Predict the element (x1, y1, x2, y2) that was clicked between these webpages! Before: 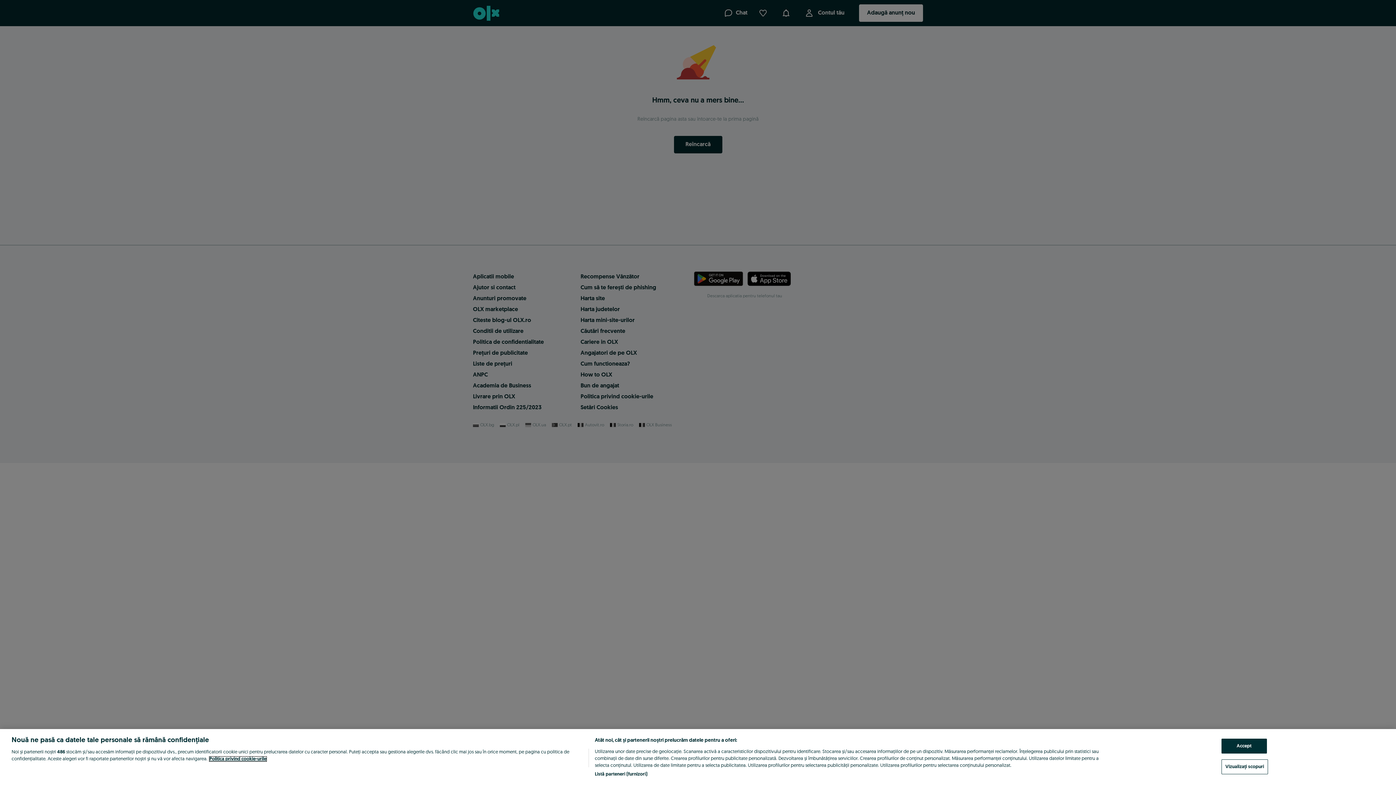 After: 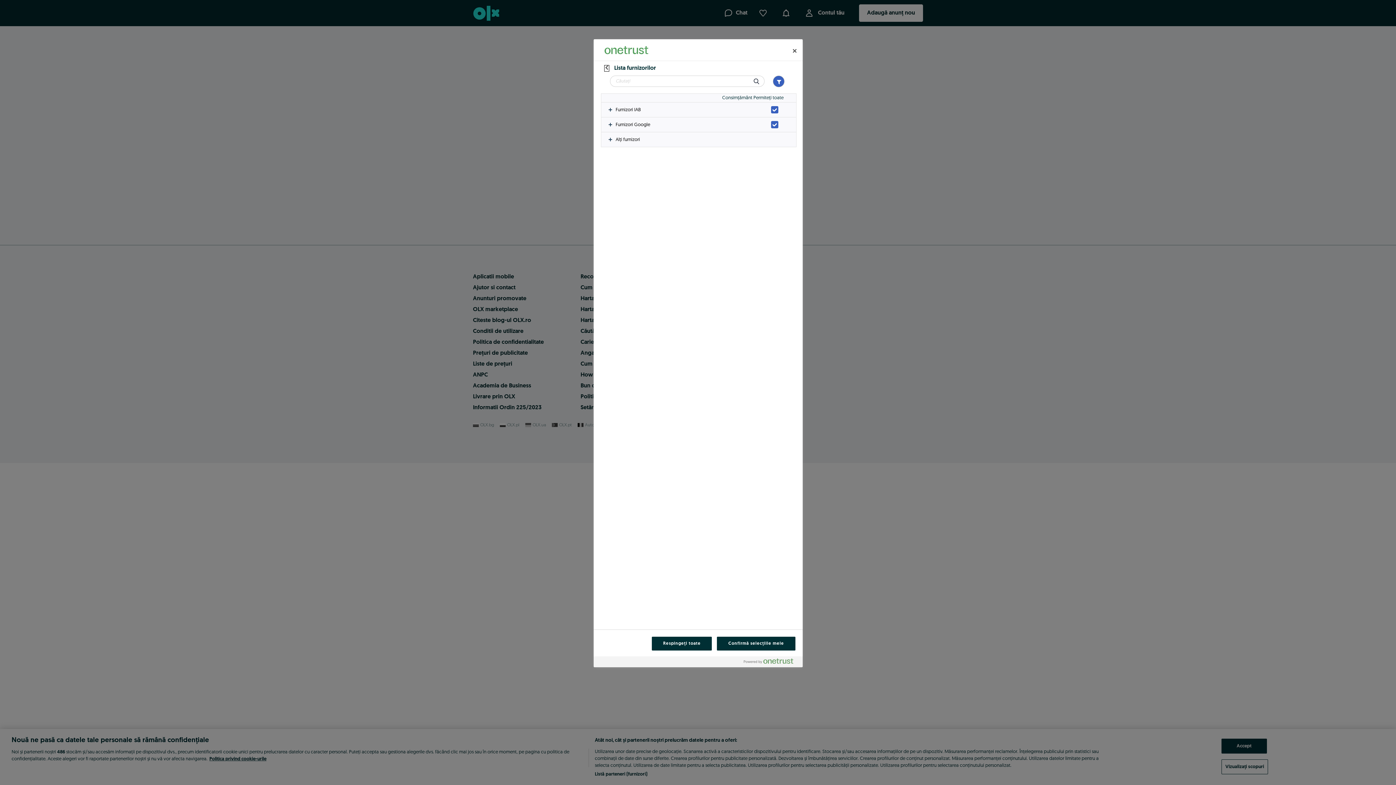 Action: bbox: (594, 771, 647, 778) label: Listă parteneri (furnizori)